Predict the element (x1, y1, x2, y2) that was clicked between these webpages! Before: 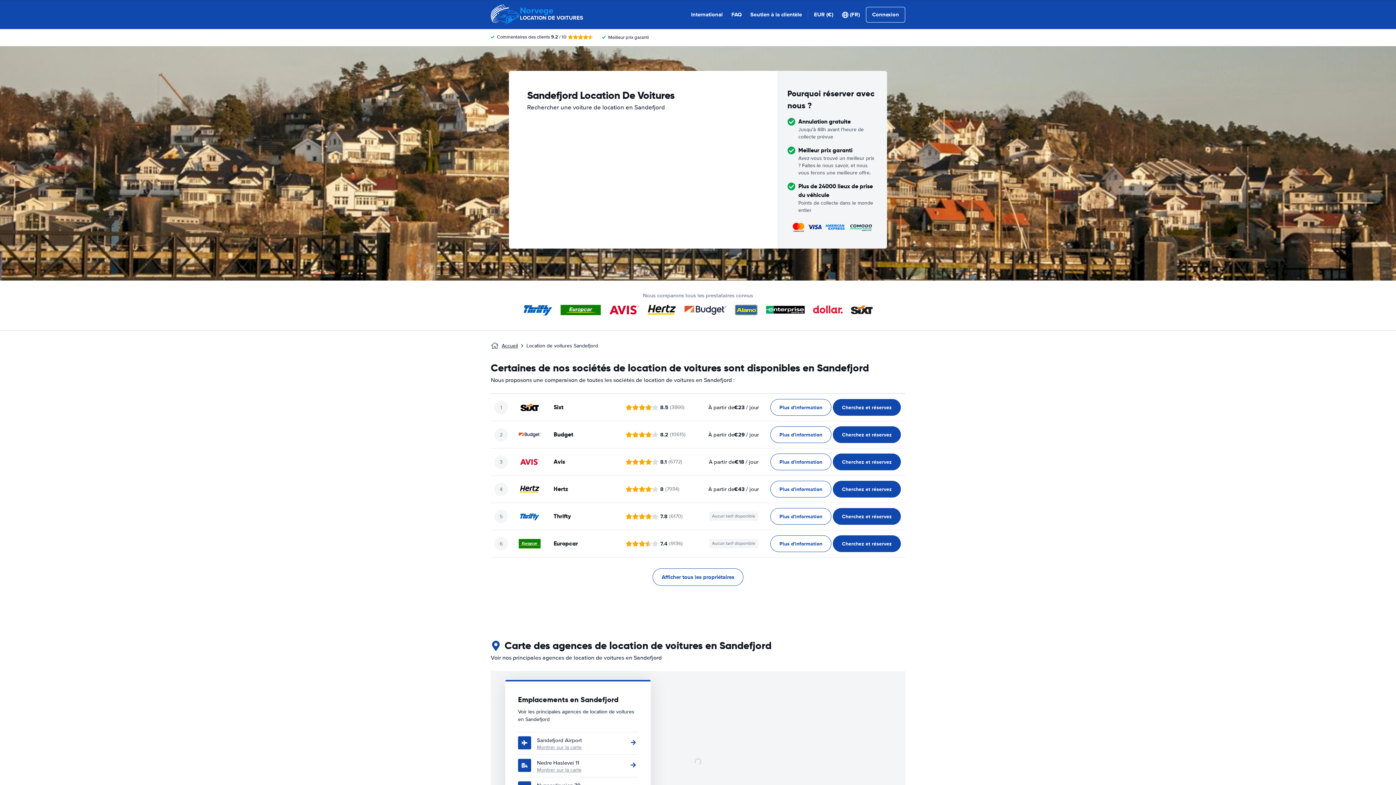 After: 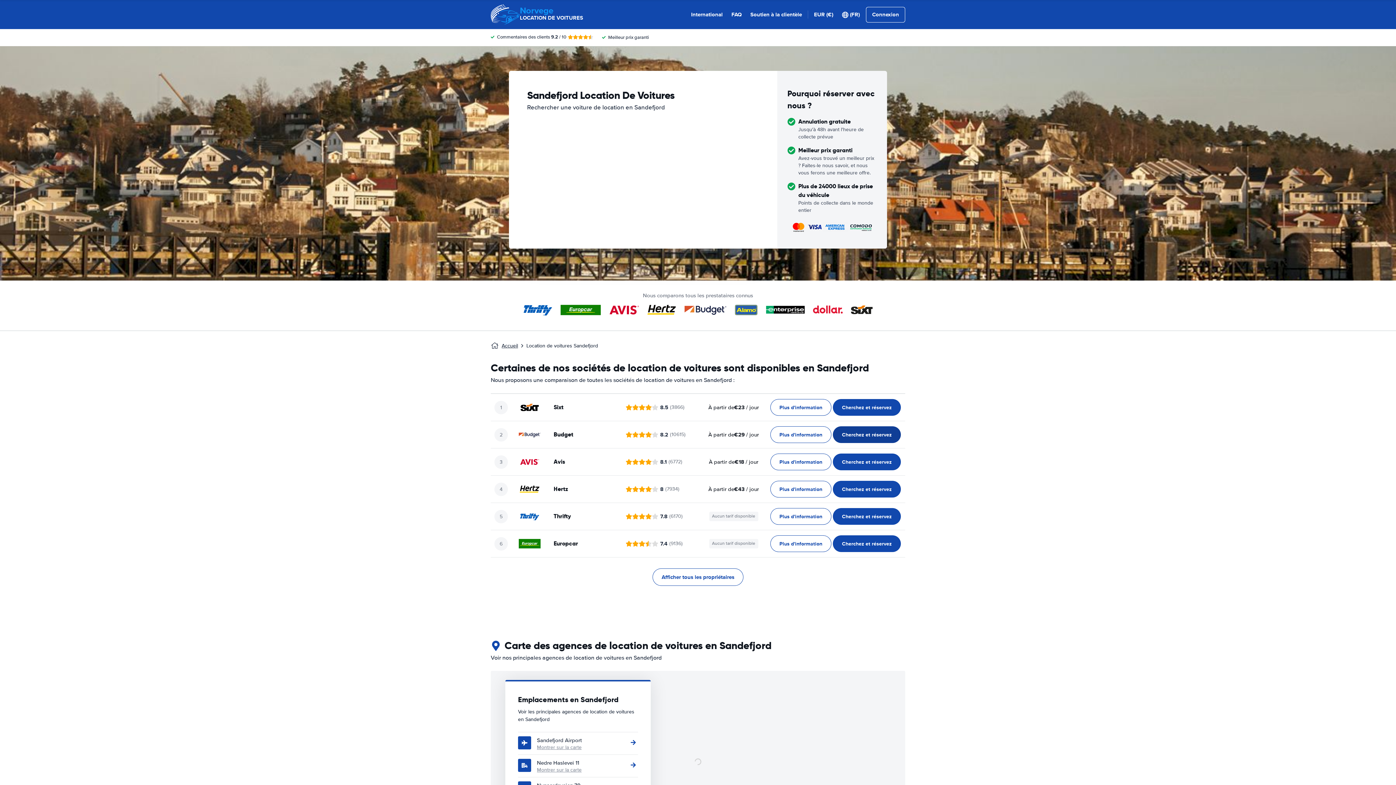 Action: label: ﻿Cherchez et réservez bbox: (833, 426, 901, 443)